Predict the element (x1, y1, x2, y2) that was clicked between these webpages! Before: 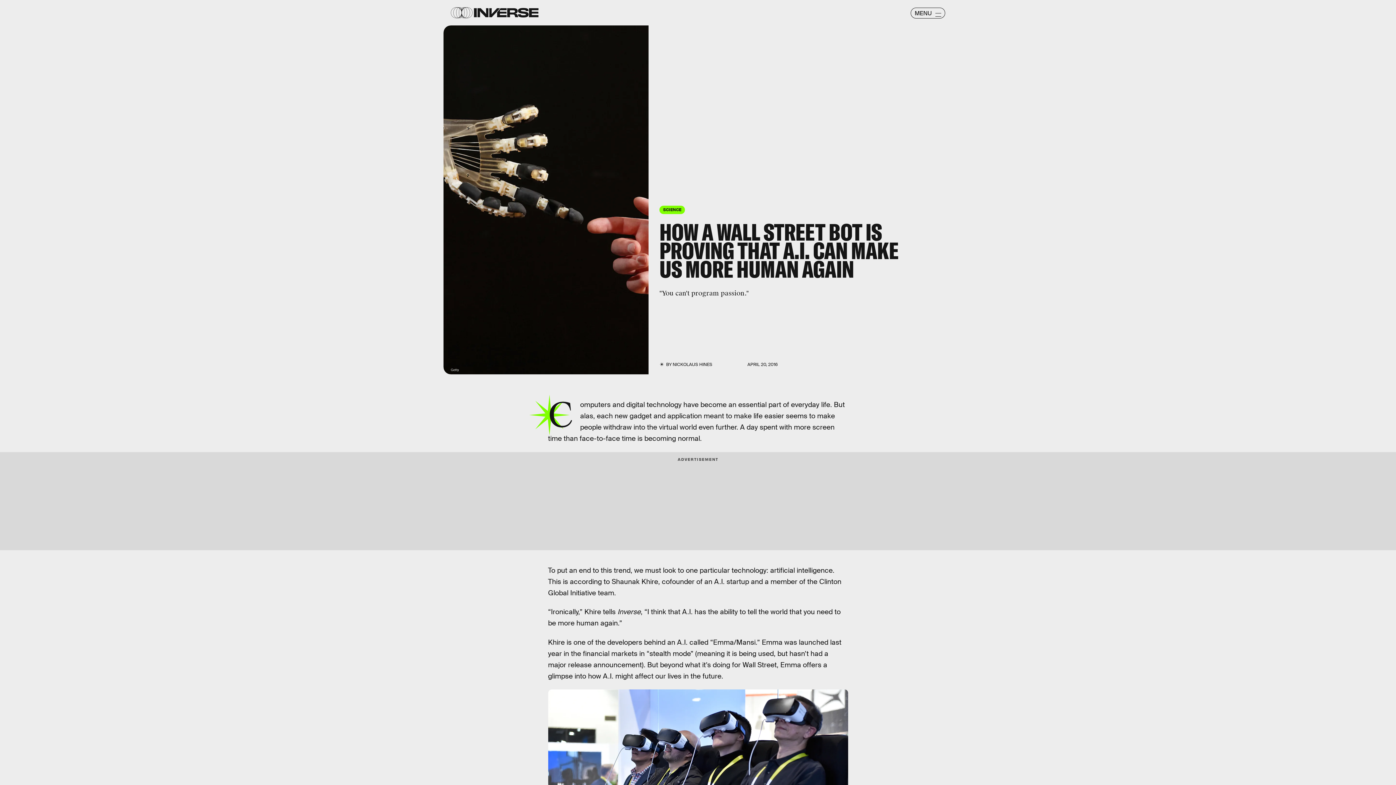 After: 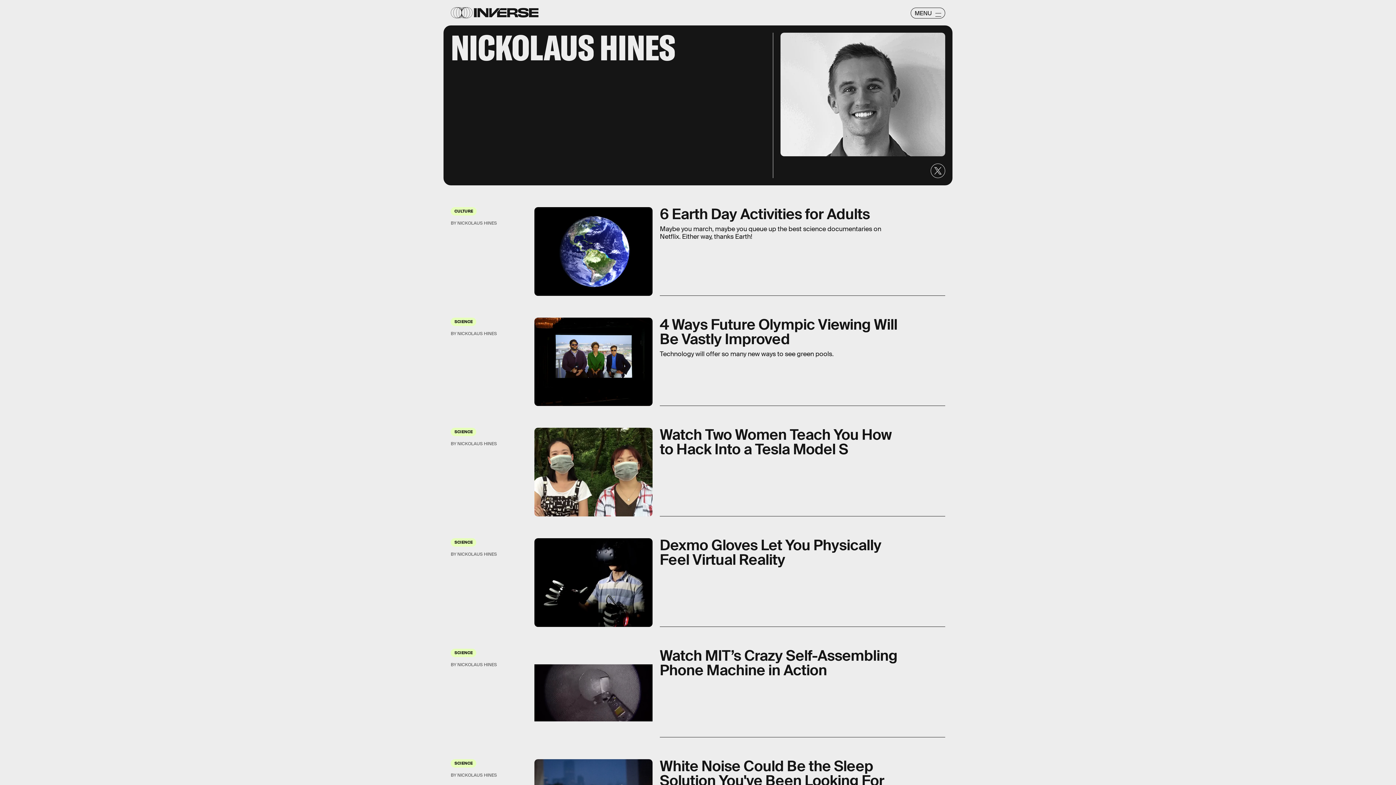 Action: bbox: (672, 361, 712, 367) label: NICKOLAUS HINES